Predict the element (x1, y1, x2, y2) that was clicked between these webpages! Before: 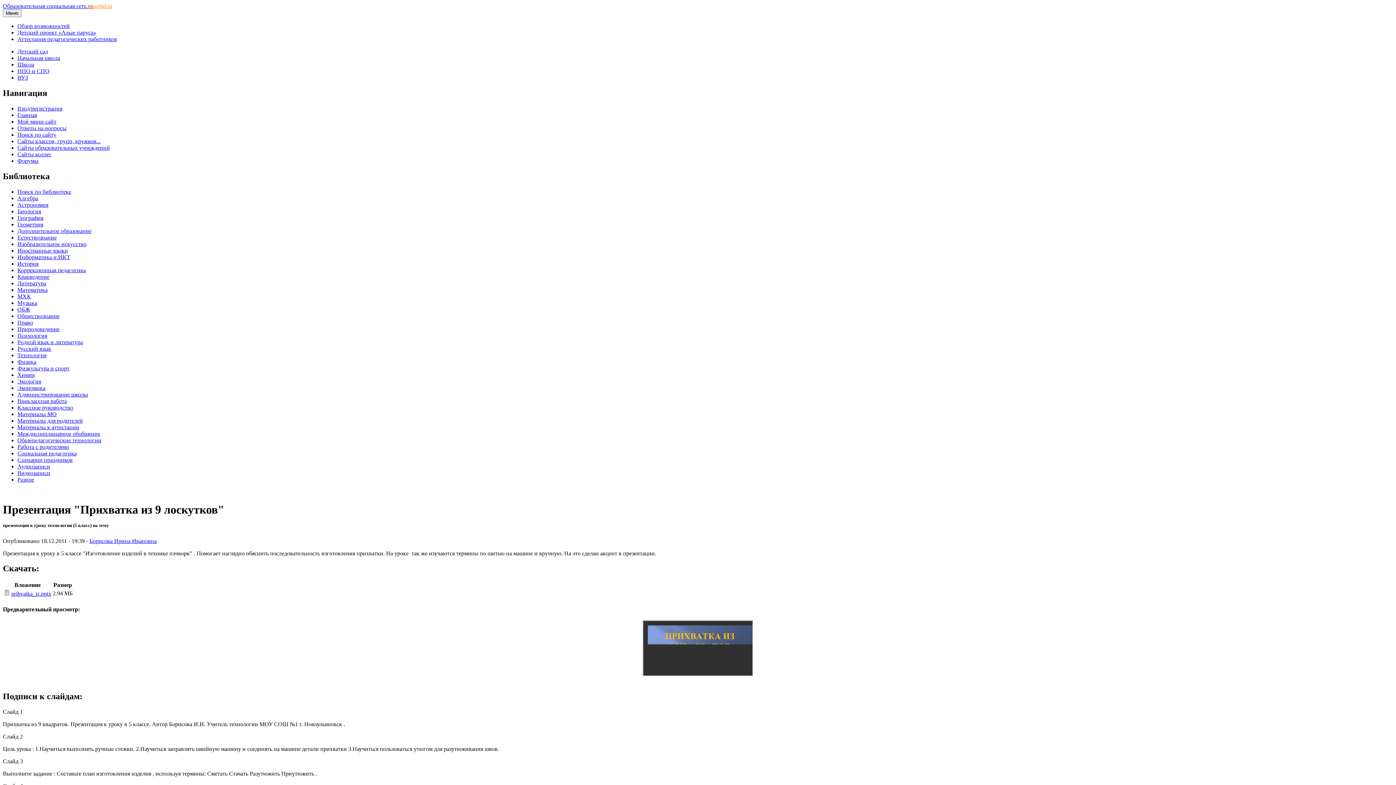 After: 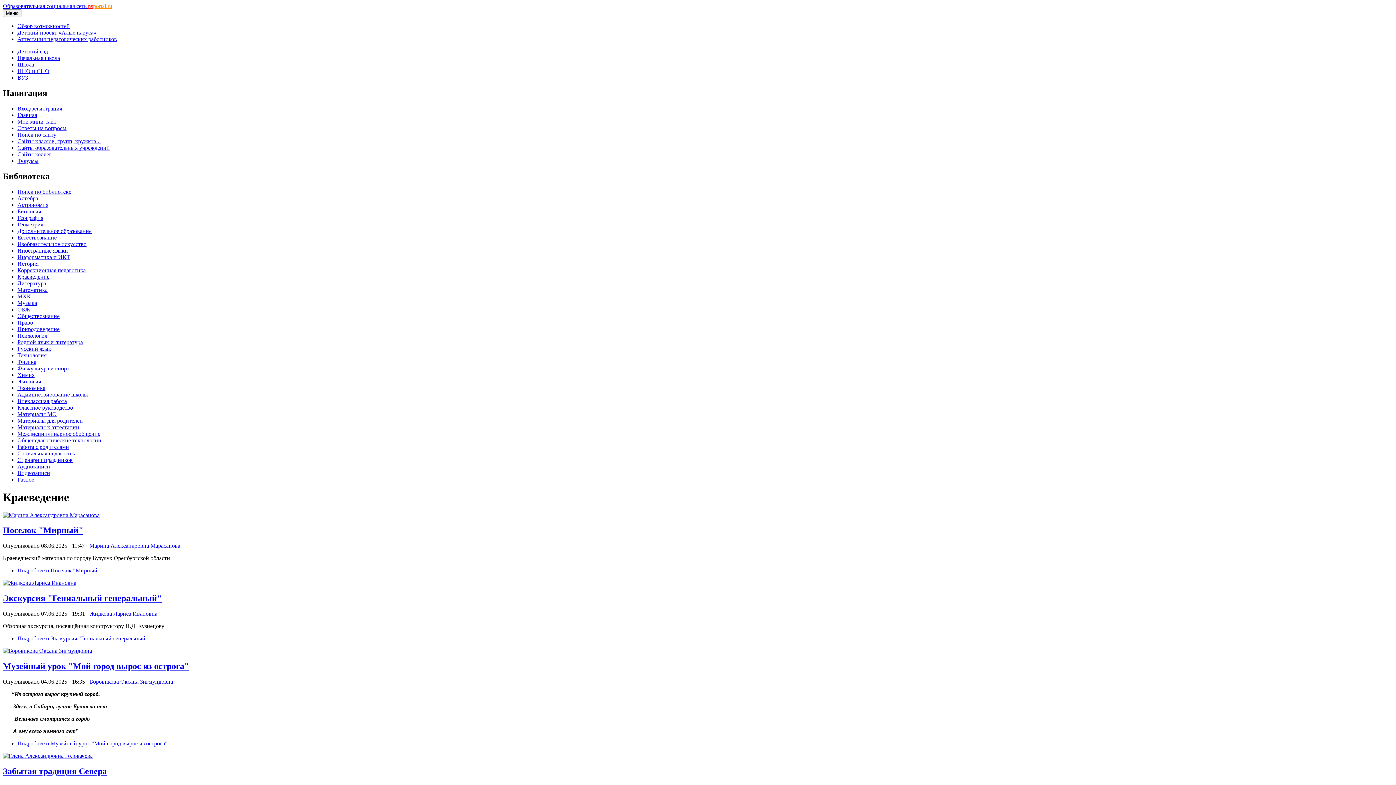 Action: bbox: (17, 273, 49, 279) label: Краеведение